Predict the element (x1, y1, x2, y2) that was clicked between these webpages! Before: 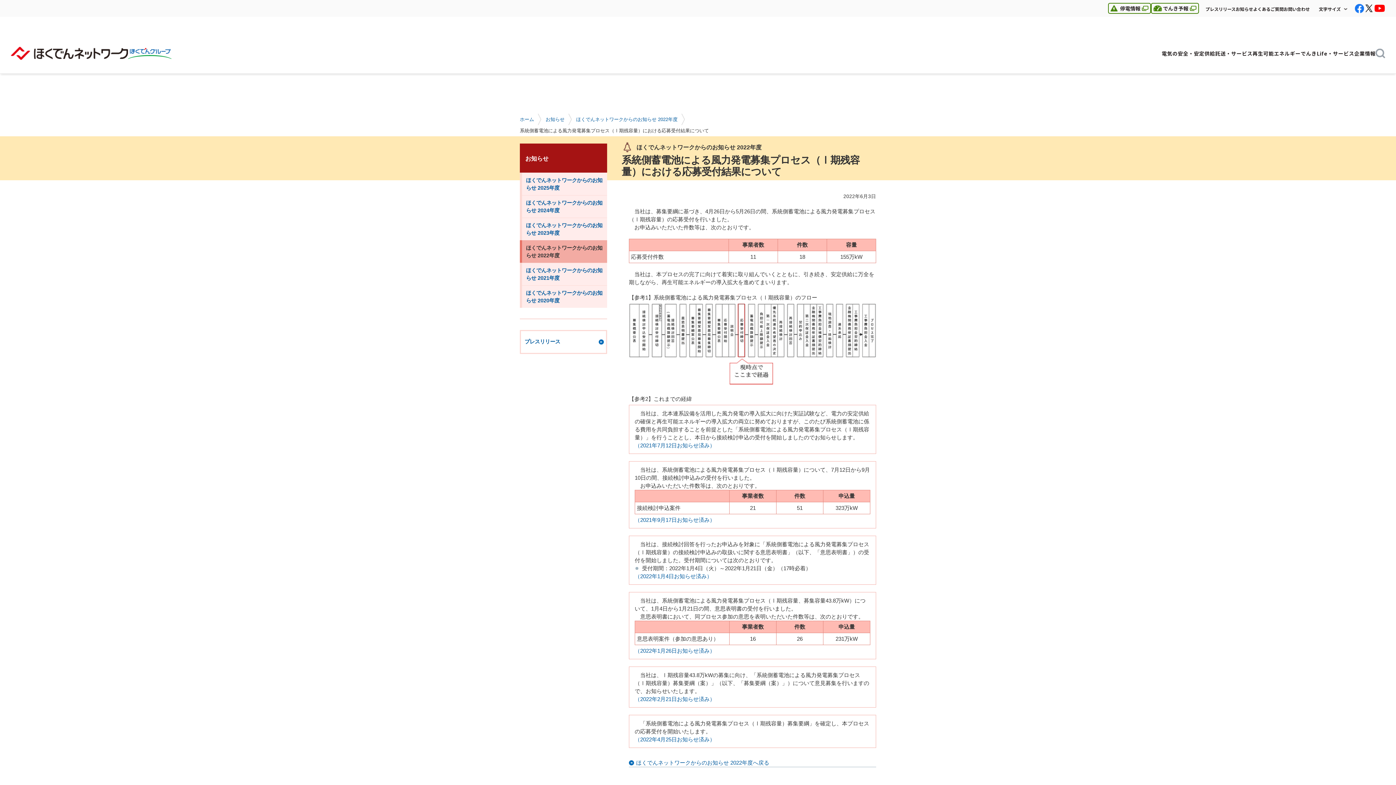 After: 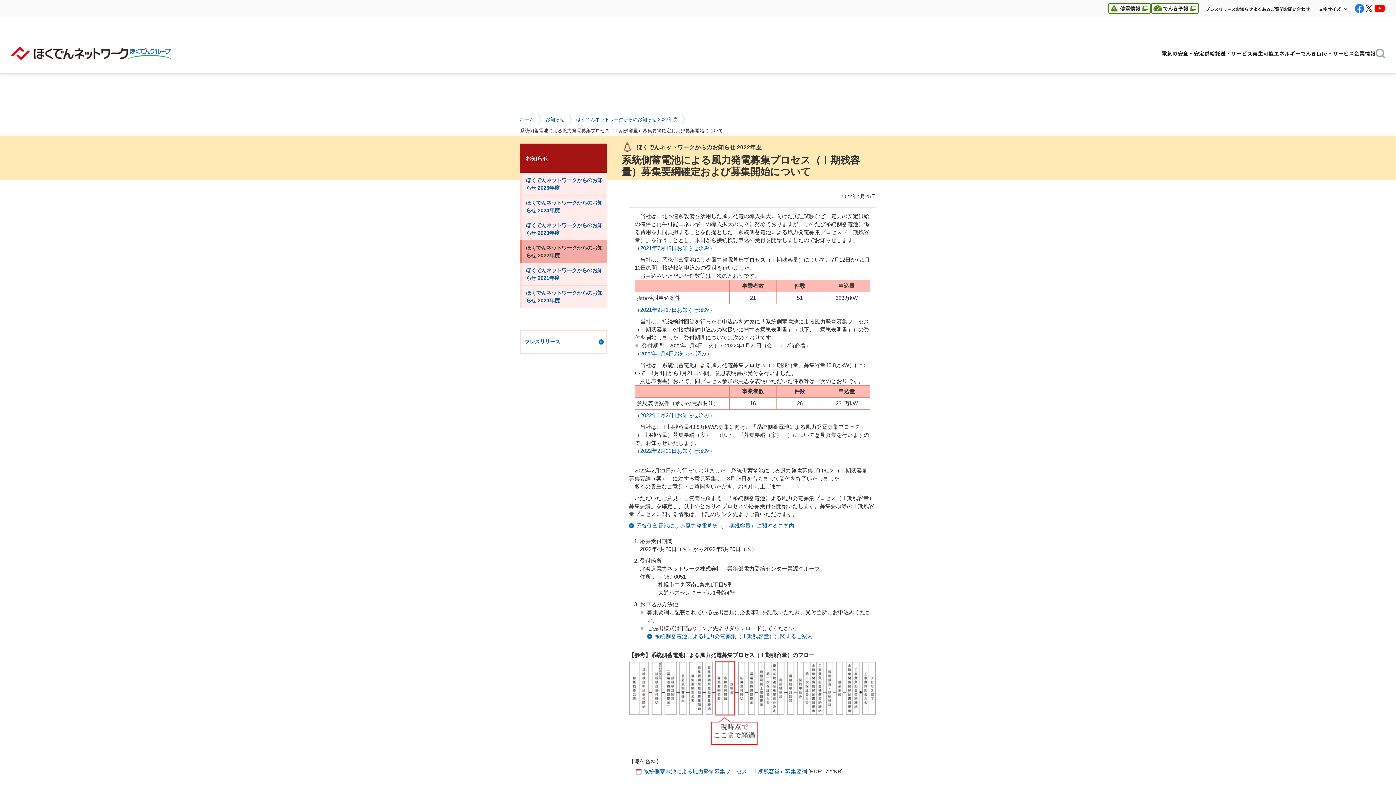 Action: label: （2022年4月25日お知らせ済み） bbox: (634, 736, 715, 742)